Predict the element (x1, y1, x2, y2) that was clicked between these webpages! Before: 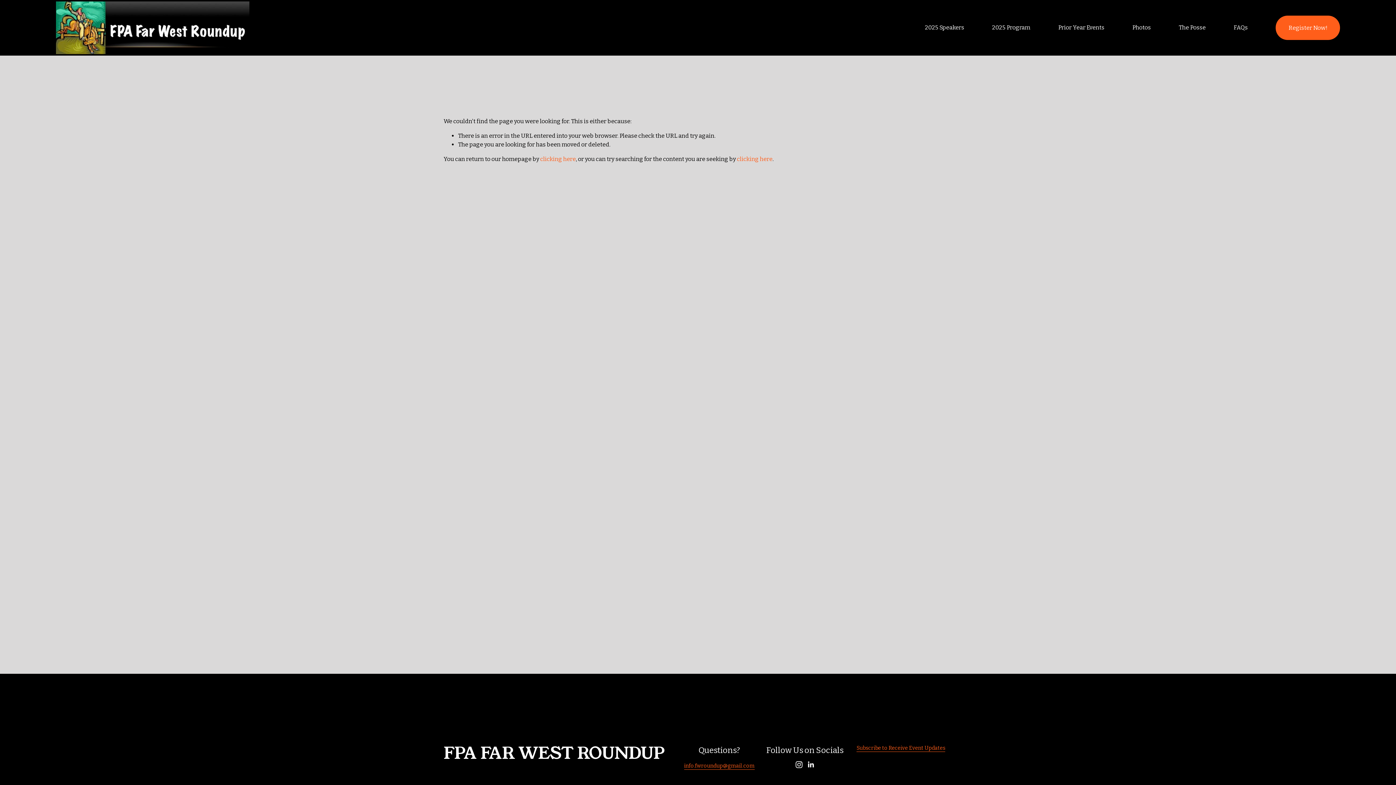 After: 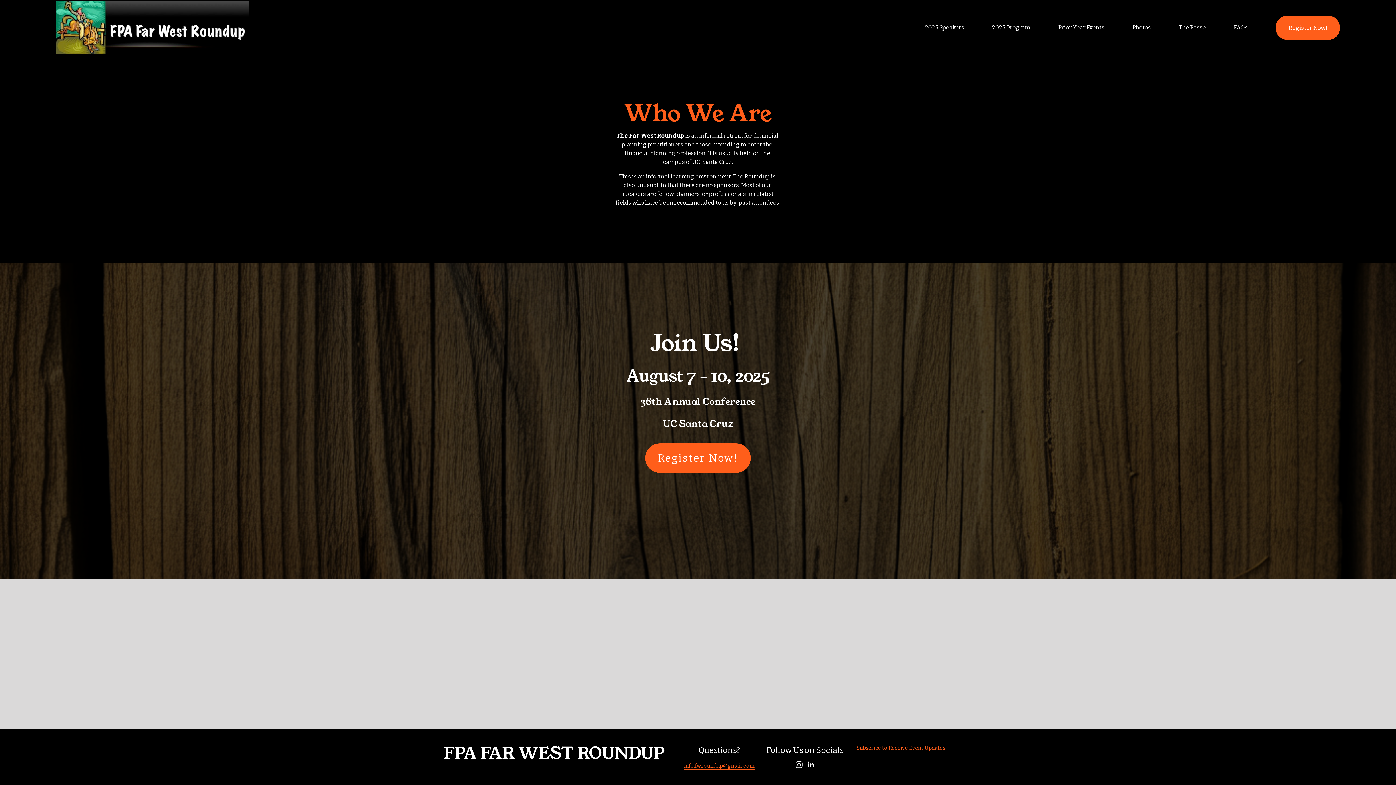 Action: bbox: (55, 1, 249, 54)